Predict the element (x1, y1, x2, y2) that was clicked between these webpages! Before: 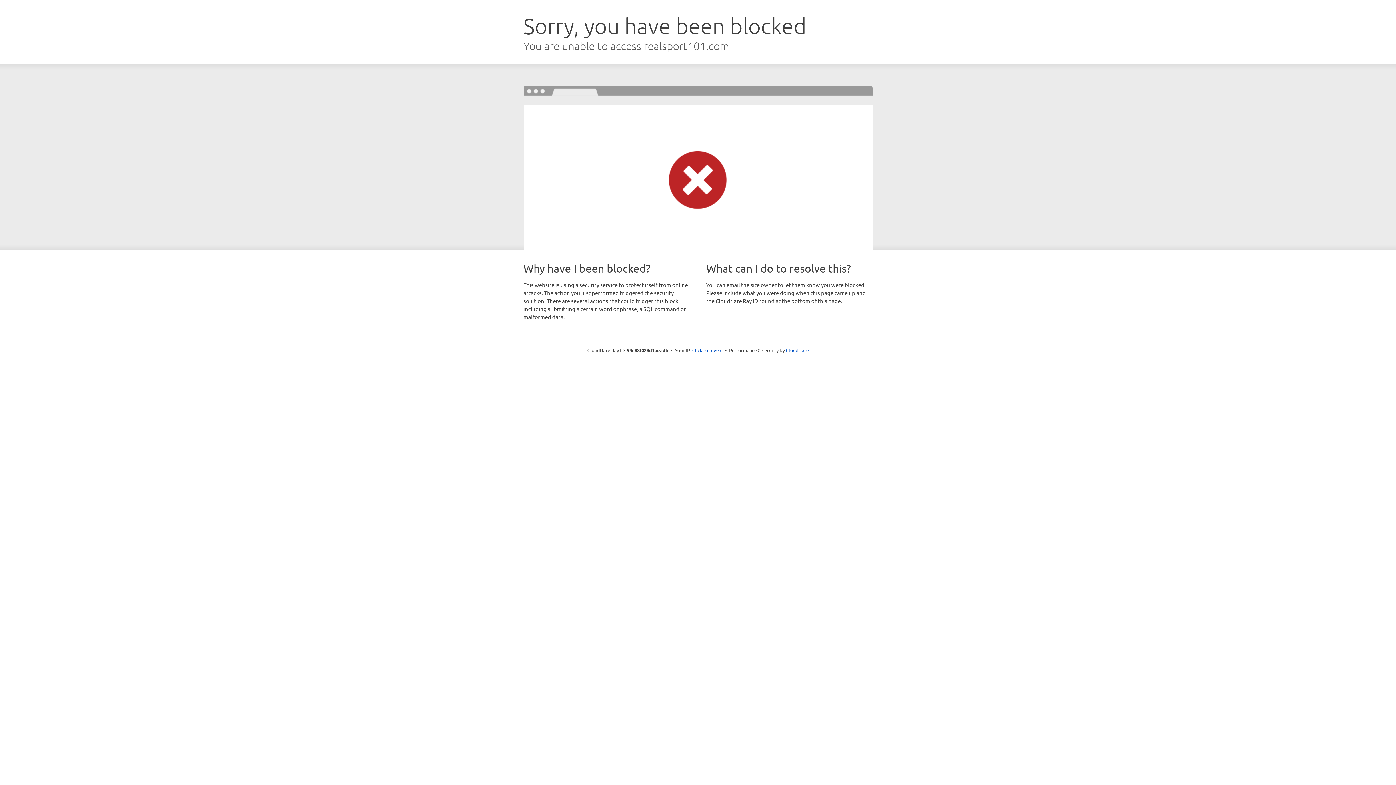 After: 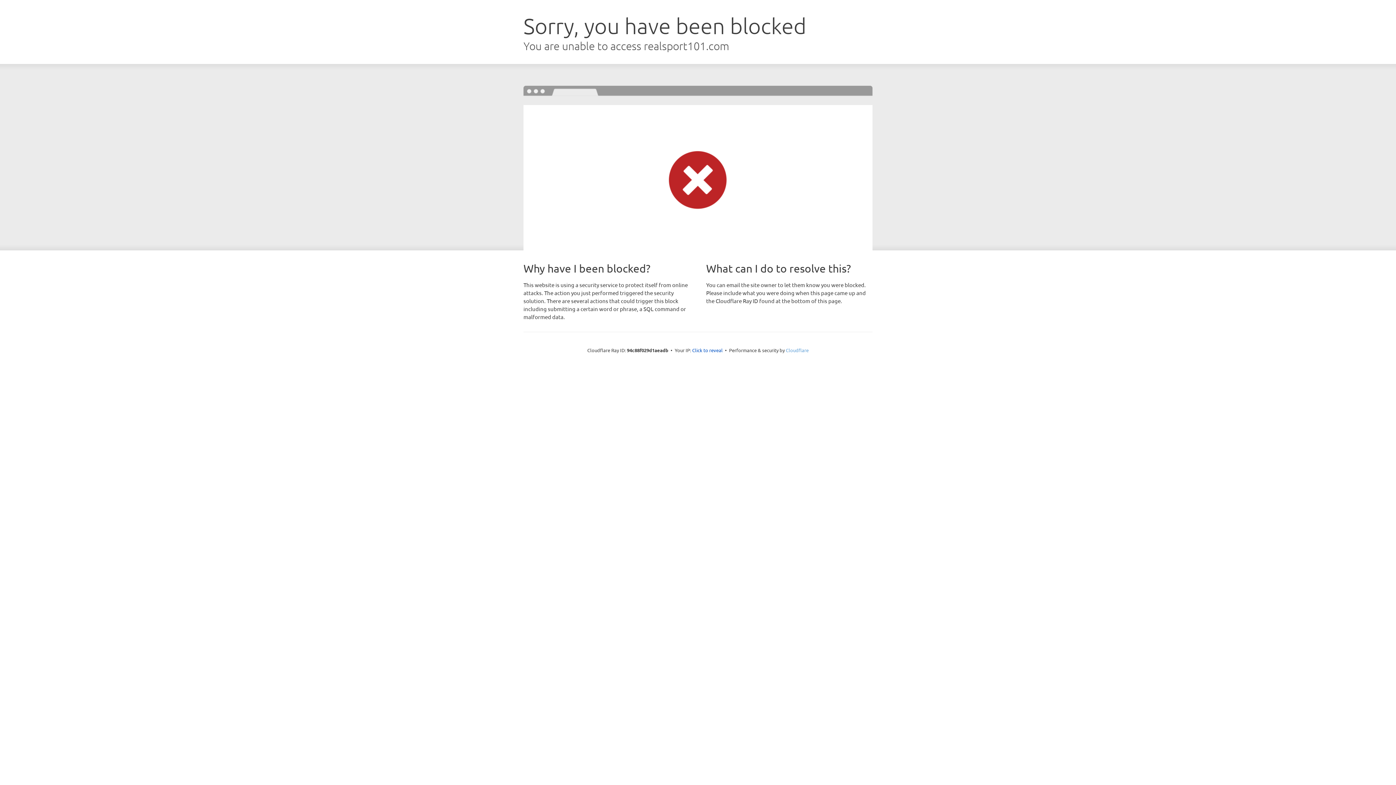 Action: bbox: (786, 347, 808, 353) label: Cloudflare